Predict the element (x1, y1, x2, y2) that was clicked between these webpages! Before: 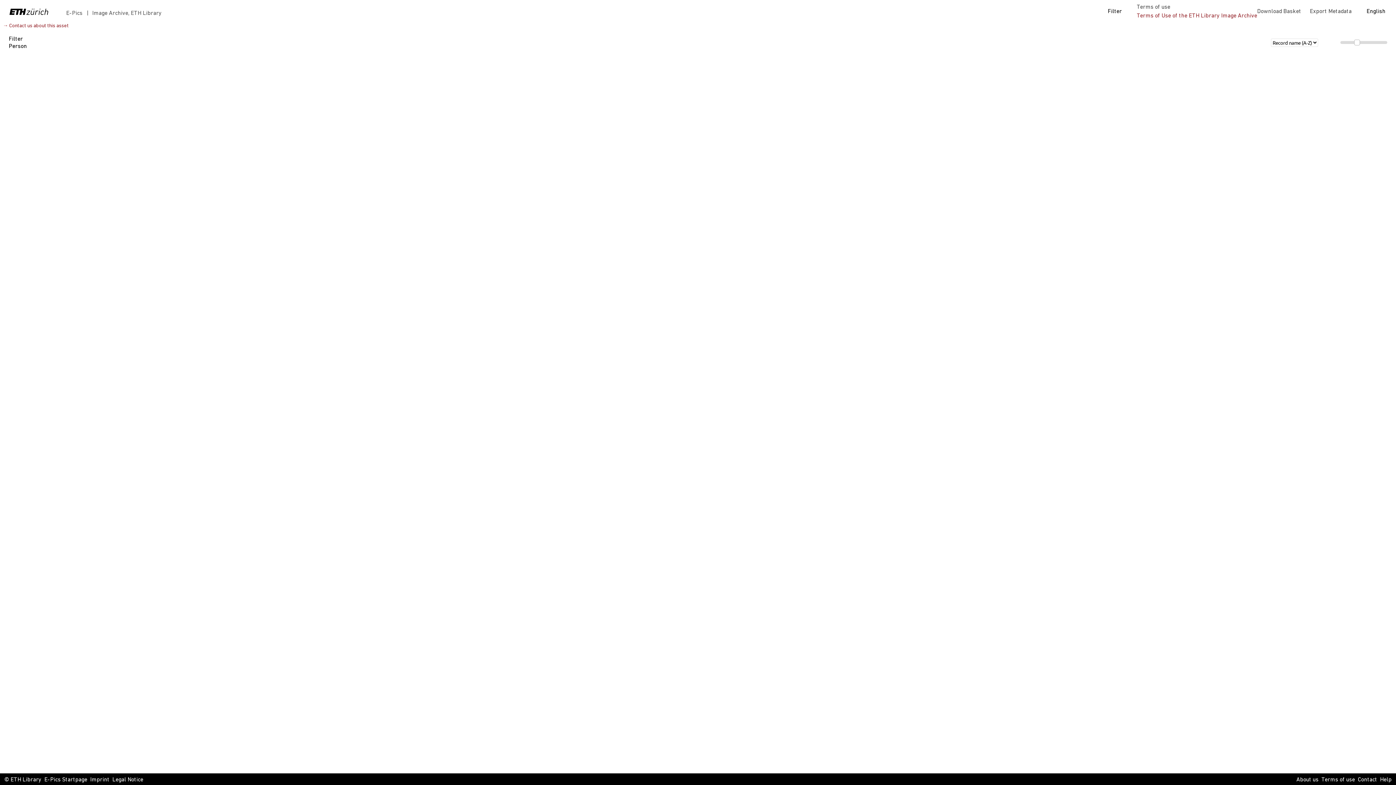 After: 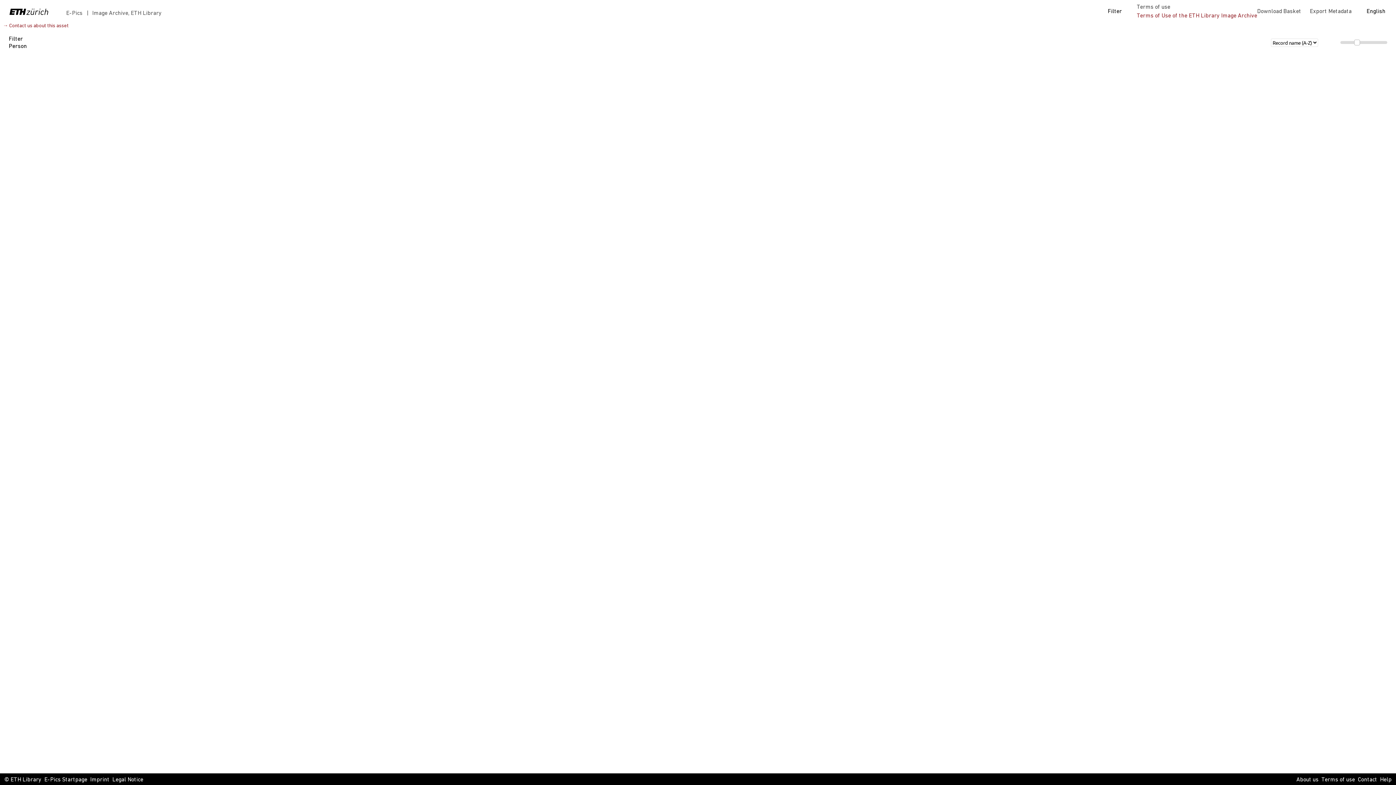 Action: label: → Contact us about this asset bbox: (2, 23, 68, 28)